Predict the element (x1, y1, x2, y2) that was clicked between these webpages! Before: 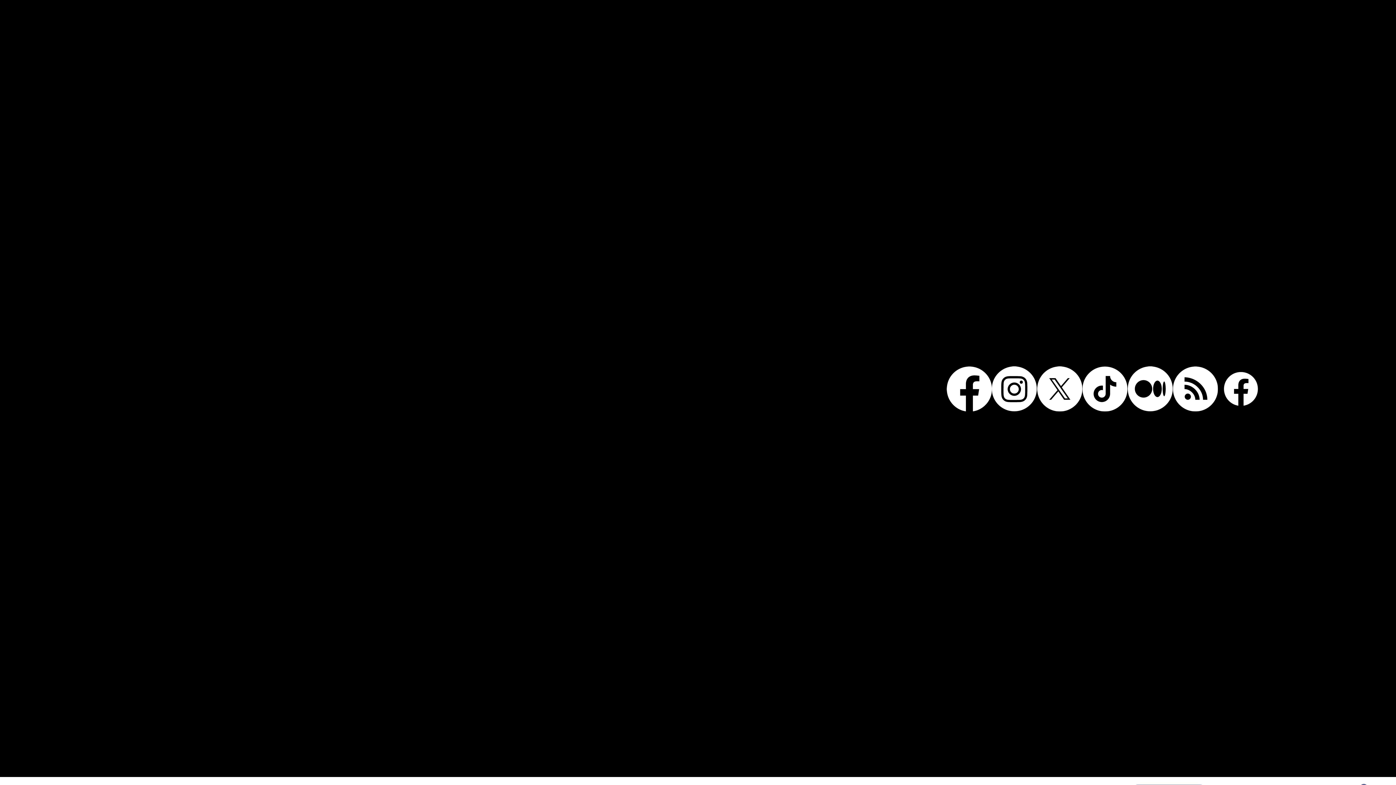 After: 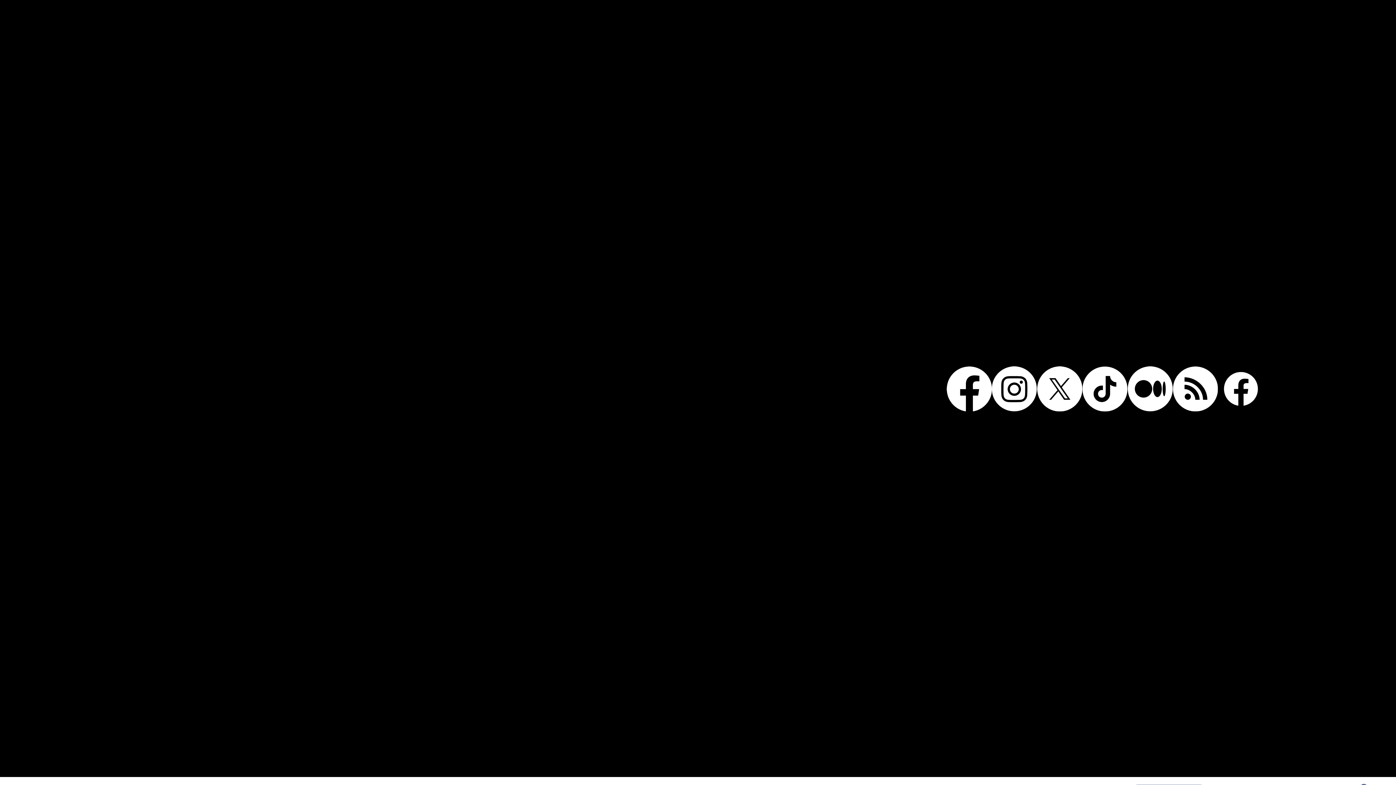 Action: label: RSS bbox: (1173, 366, 1218, 411)